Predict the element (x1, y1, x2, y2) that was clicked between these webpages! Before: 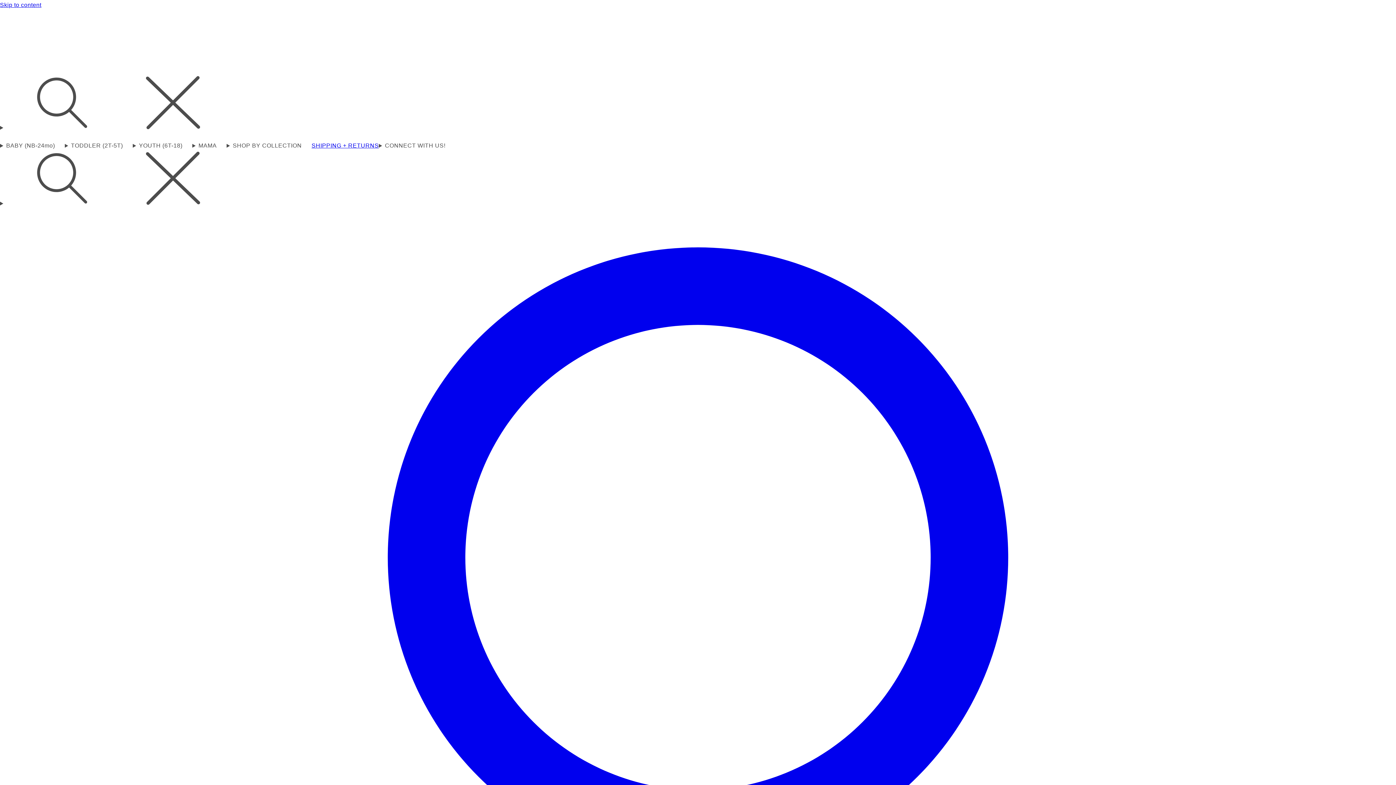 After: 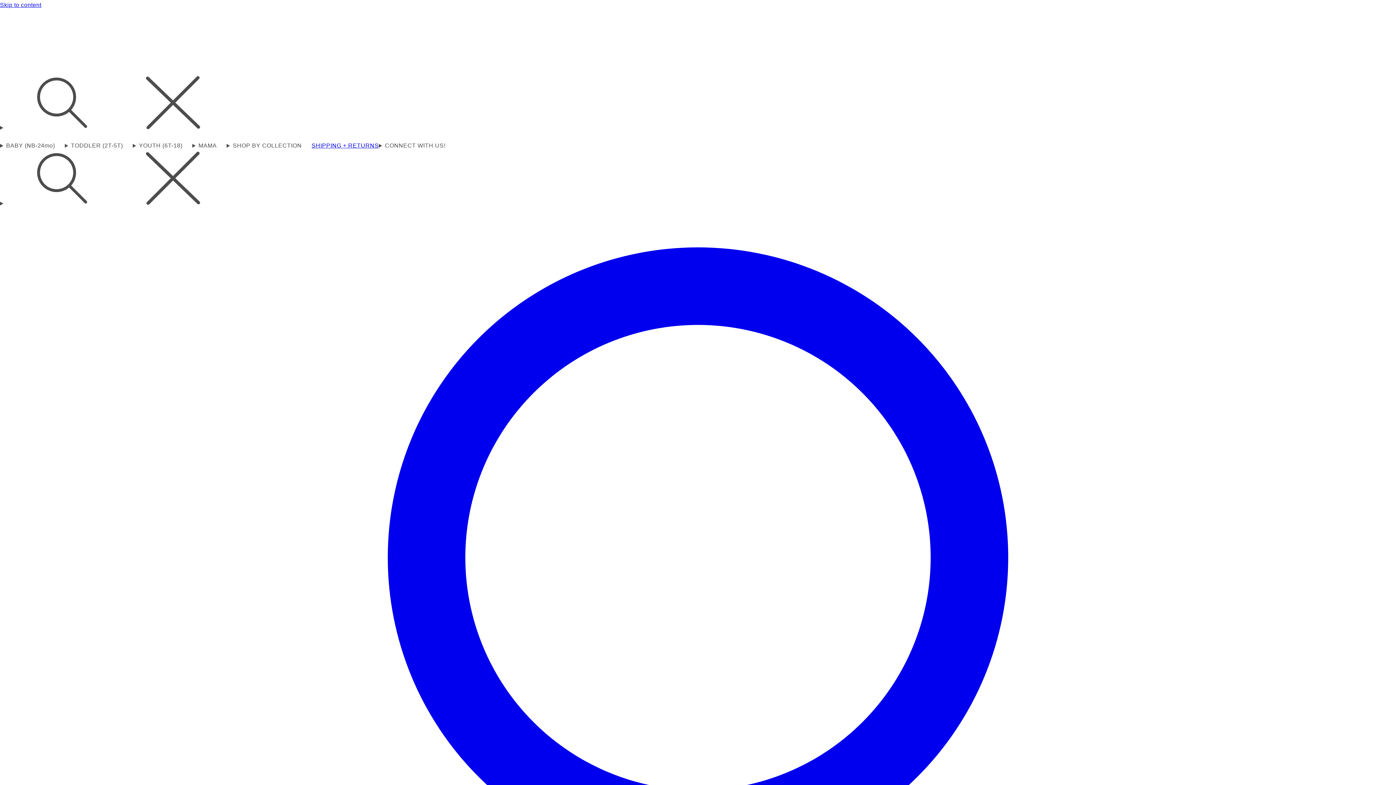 Action: label: SHIPPING + RETURNS bbox: (311, 142, 378, 149)